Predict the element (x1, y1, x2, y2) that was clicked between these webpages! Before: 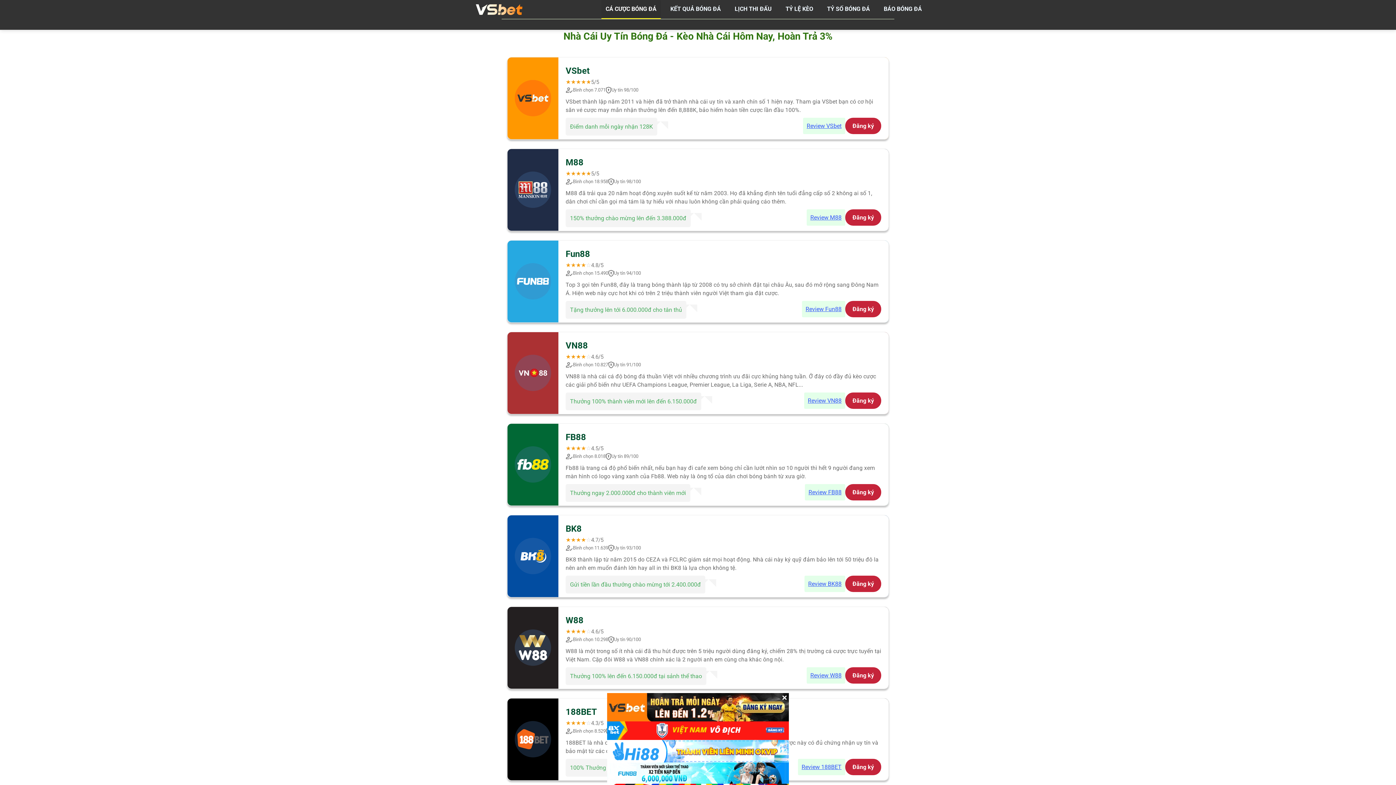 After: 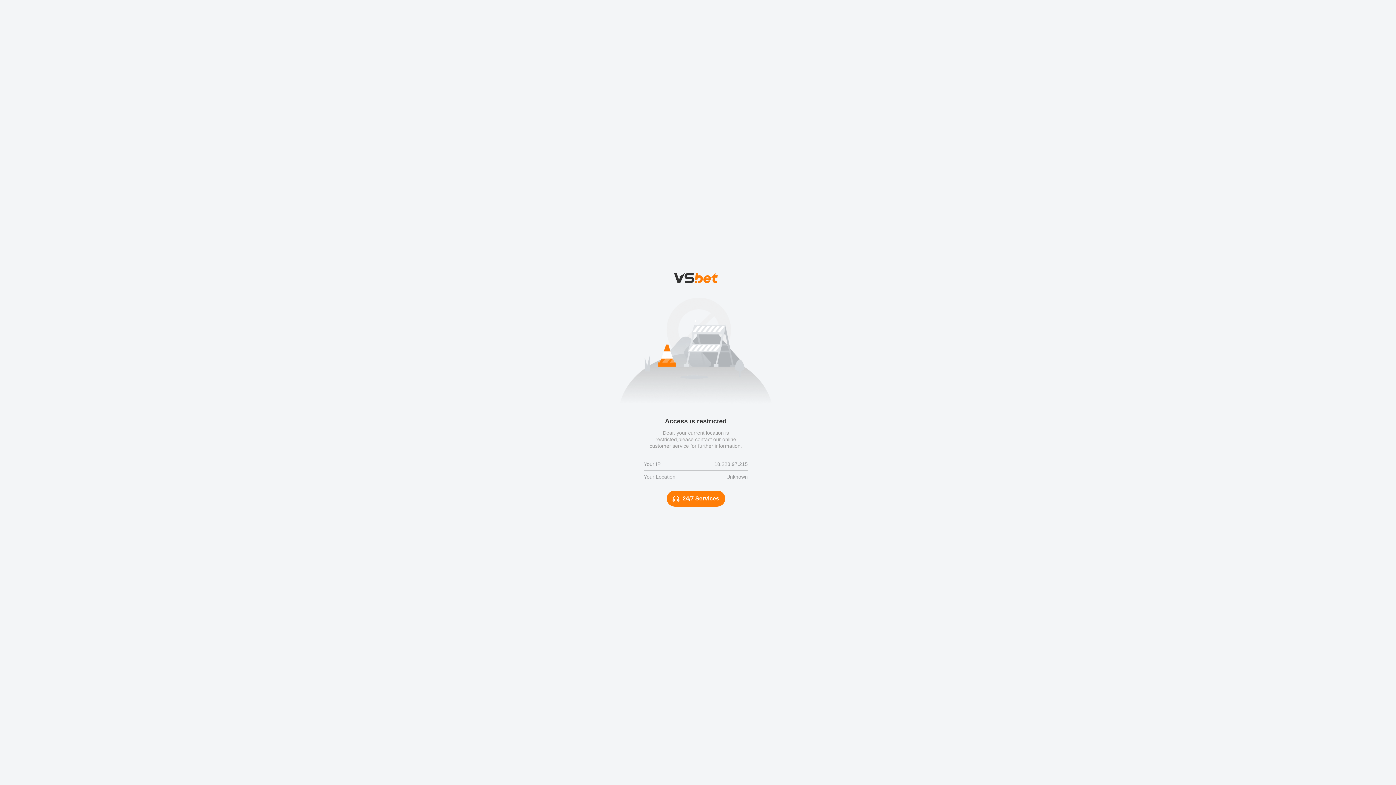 Action: label: Review BK88 bbox: (804, 575, 845, 592)